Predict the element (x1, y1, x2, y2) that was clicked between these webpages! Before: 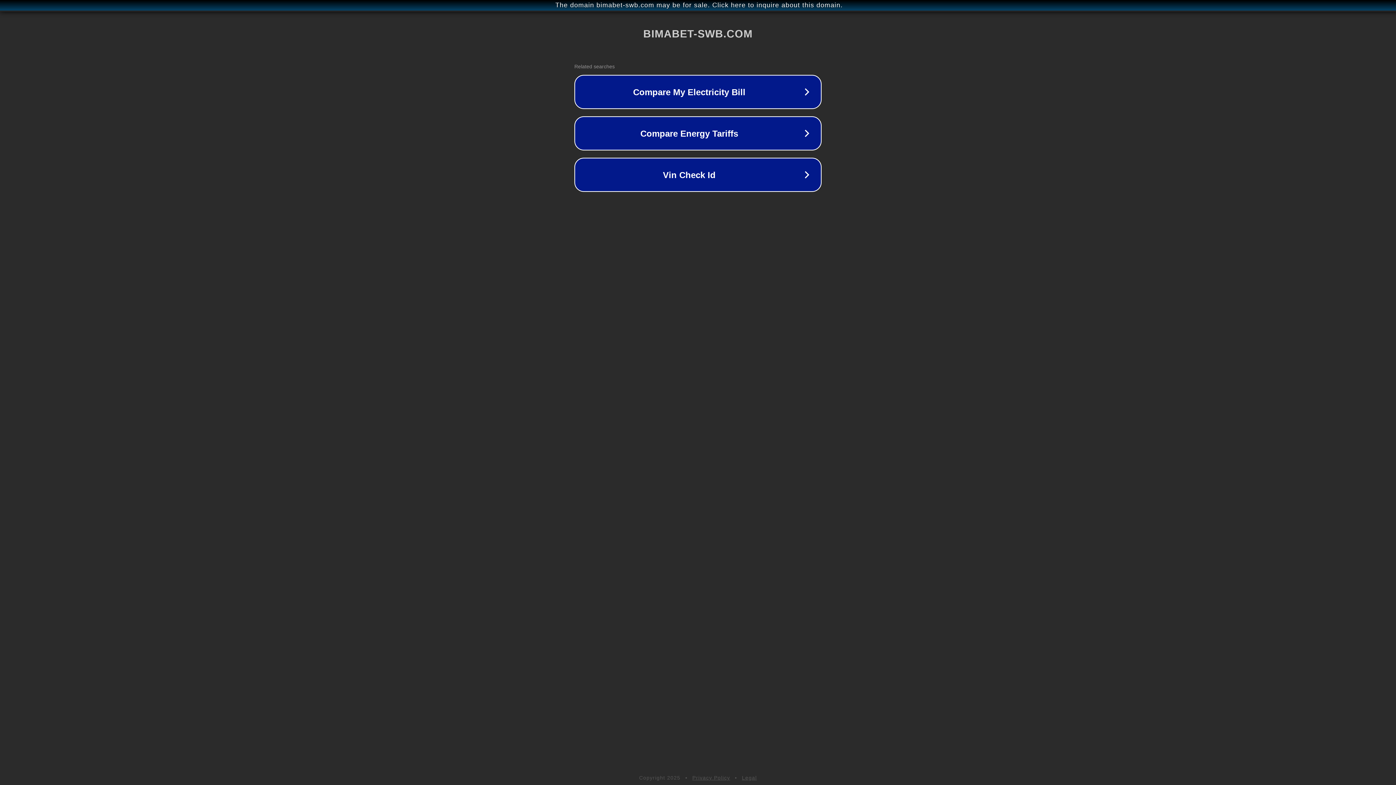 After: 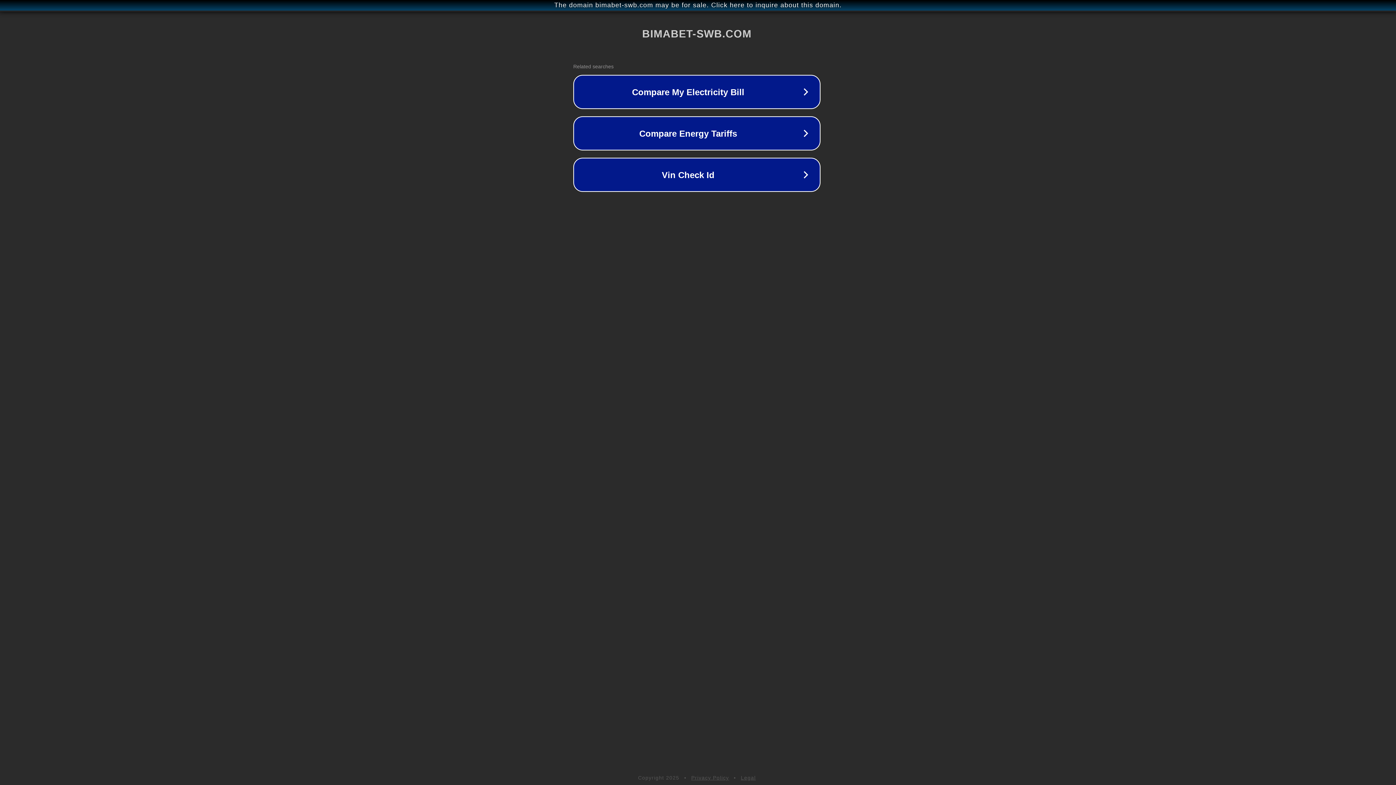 Action: bbox: (1, 1, 1397, 9) label: The domain bimabet-swb.com may be for sale. Click here to inquire about this domain.